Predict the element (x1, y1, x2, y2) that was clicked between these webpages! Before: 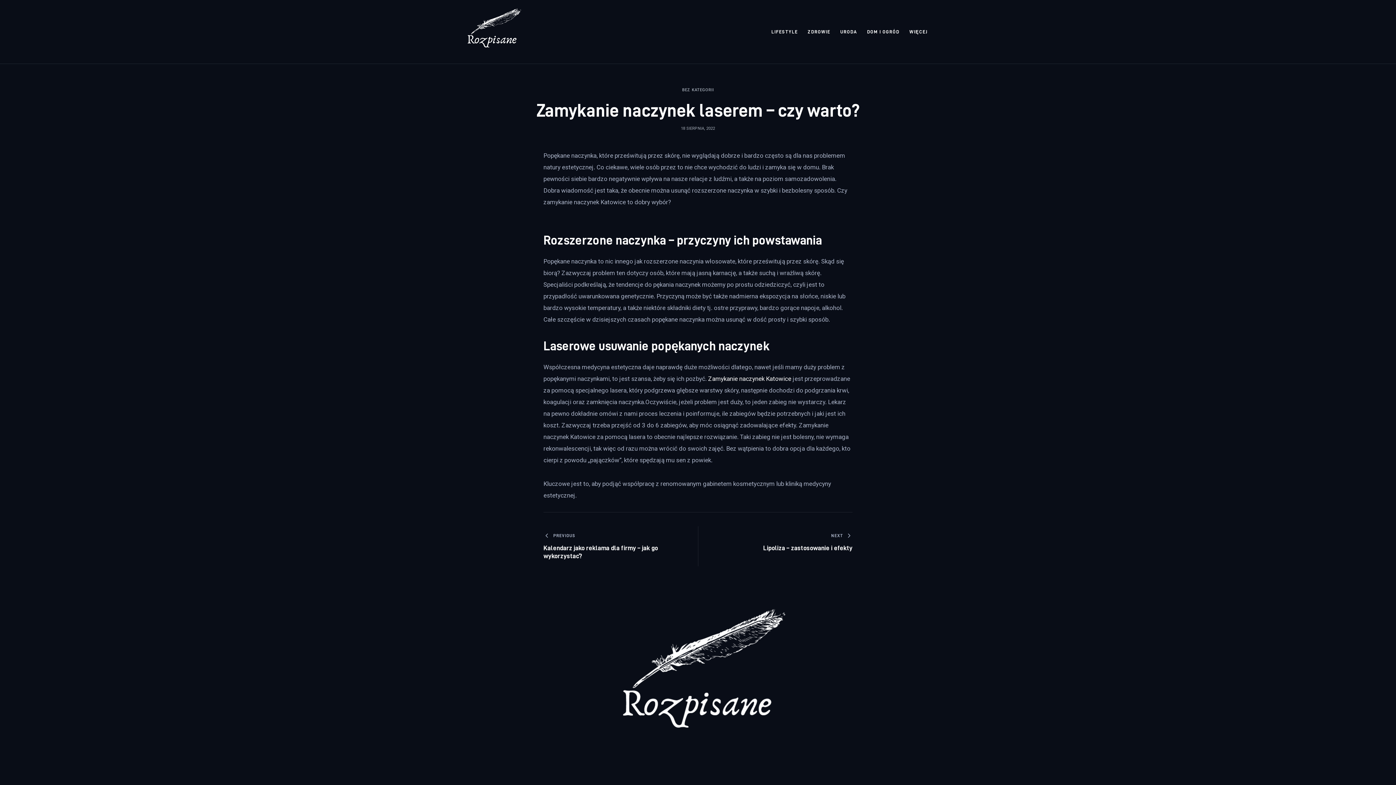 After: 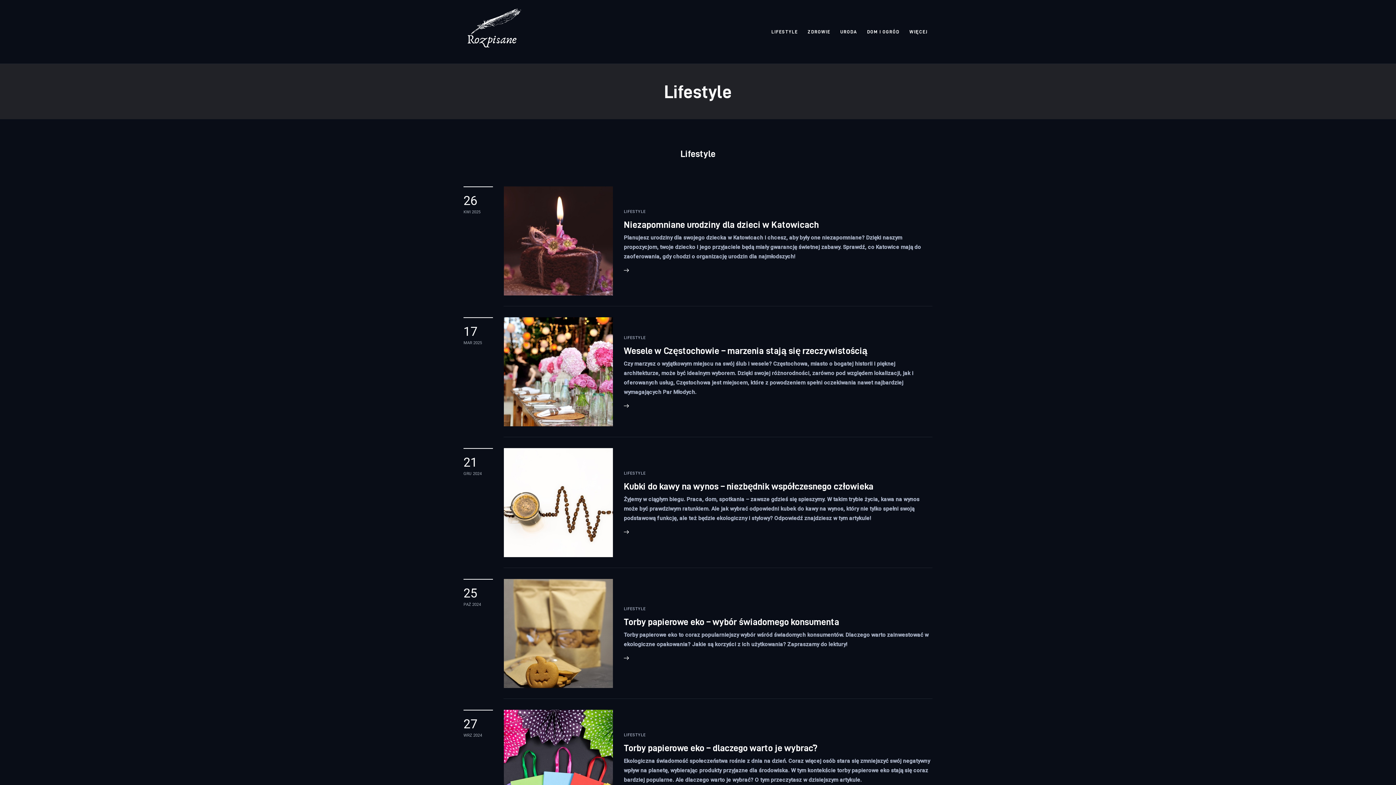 Action: label: LIFESTYLE bbox: (766, 23, 802, 40)